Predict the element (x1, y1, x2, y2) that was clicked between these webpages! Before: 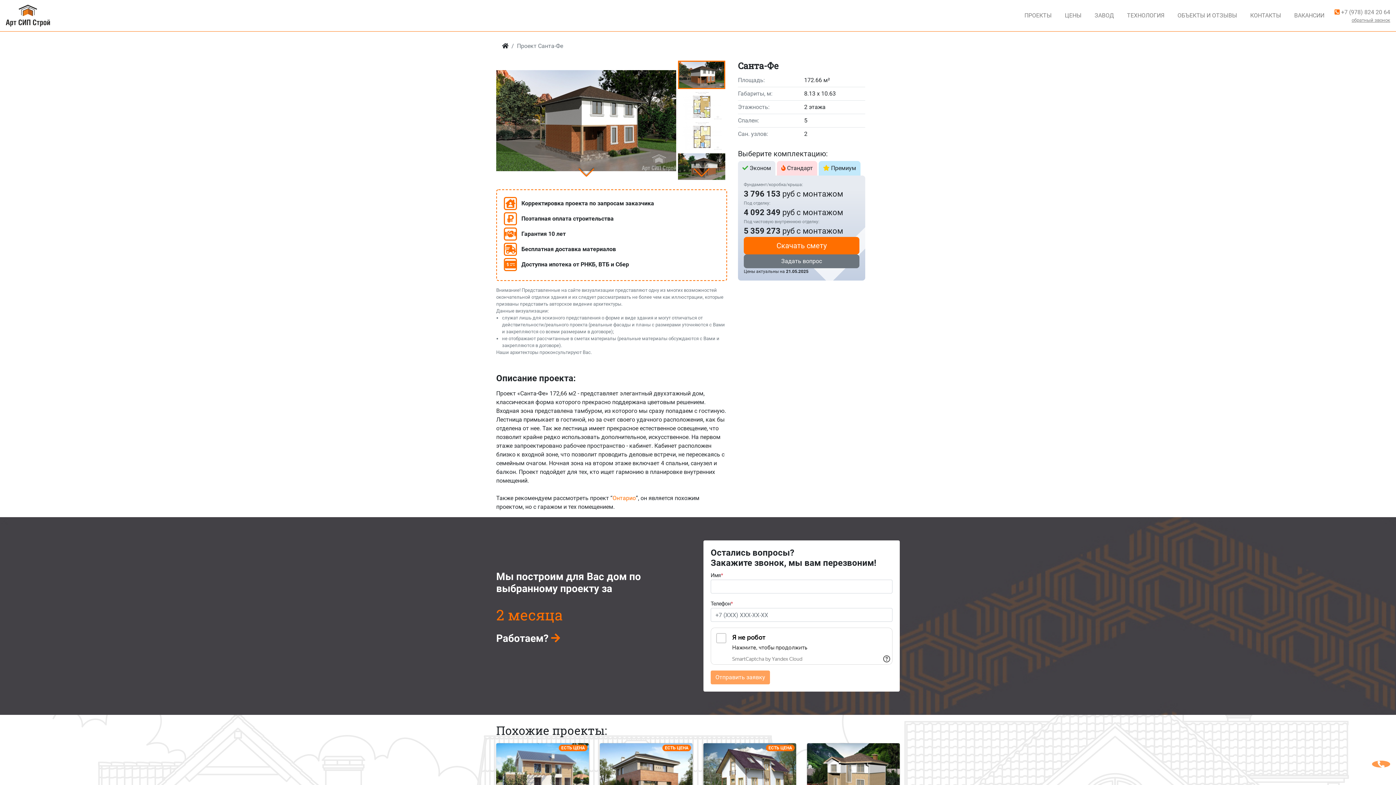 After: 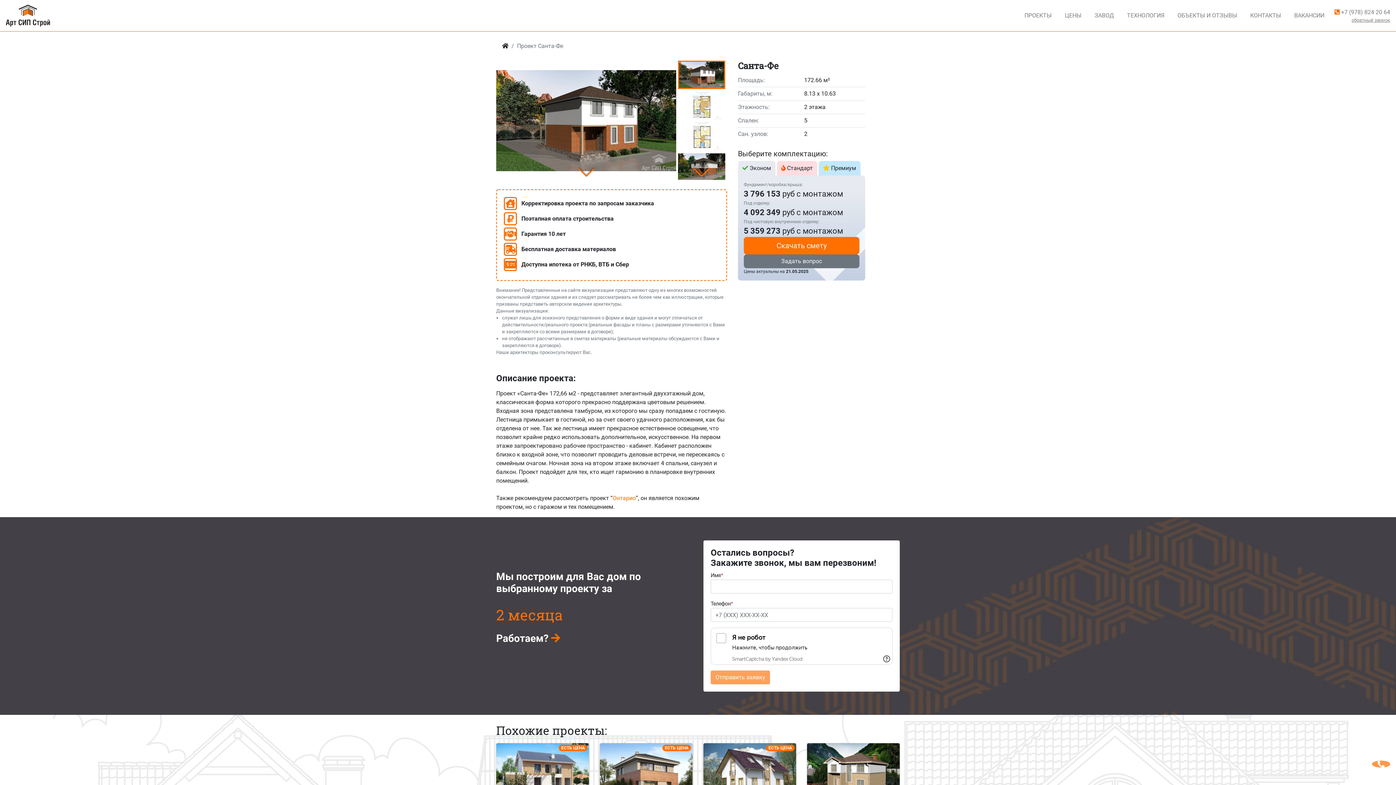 Action: bbox: (1334, 7, 1390, 16) label:  +7 (978) 824 20 64